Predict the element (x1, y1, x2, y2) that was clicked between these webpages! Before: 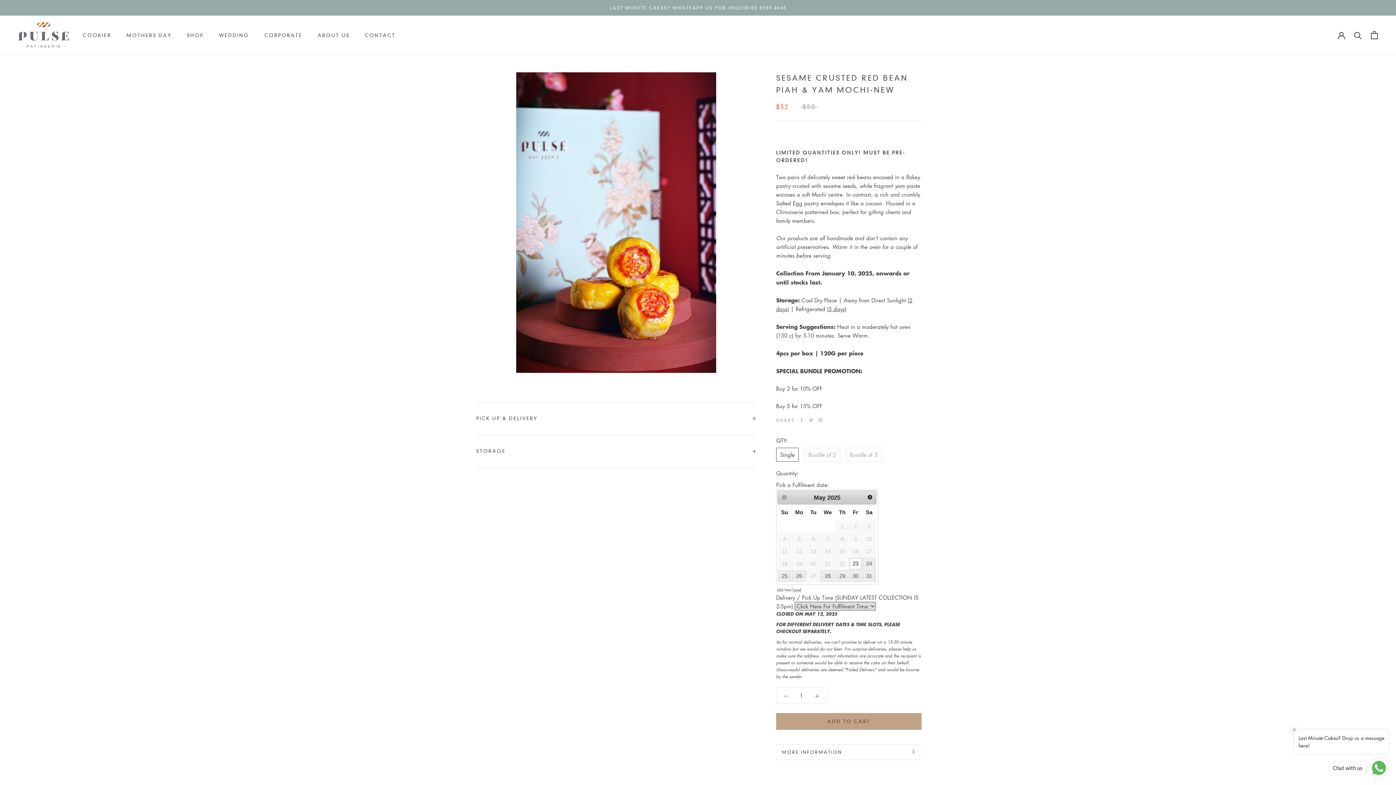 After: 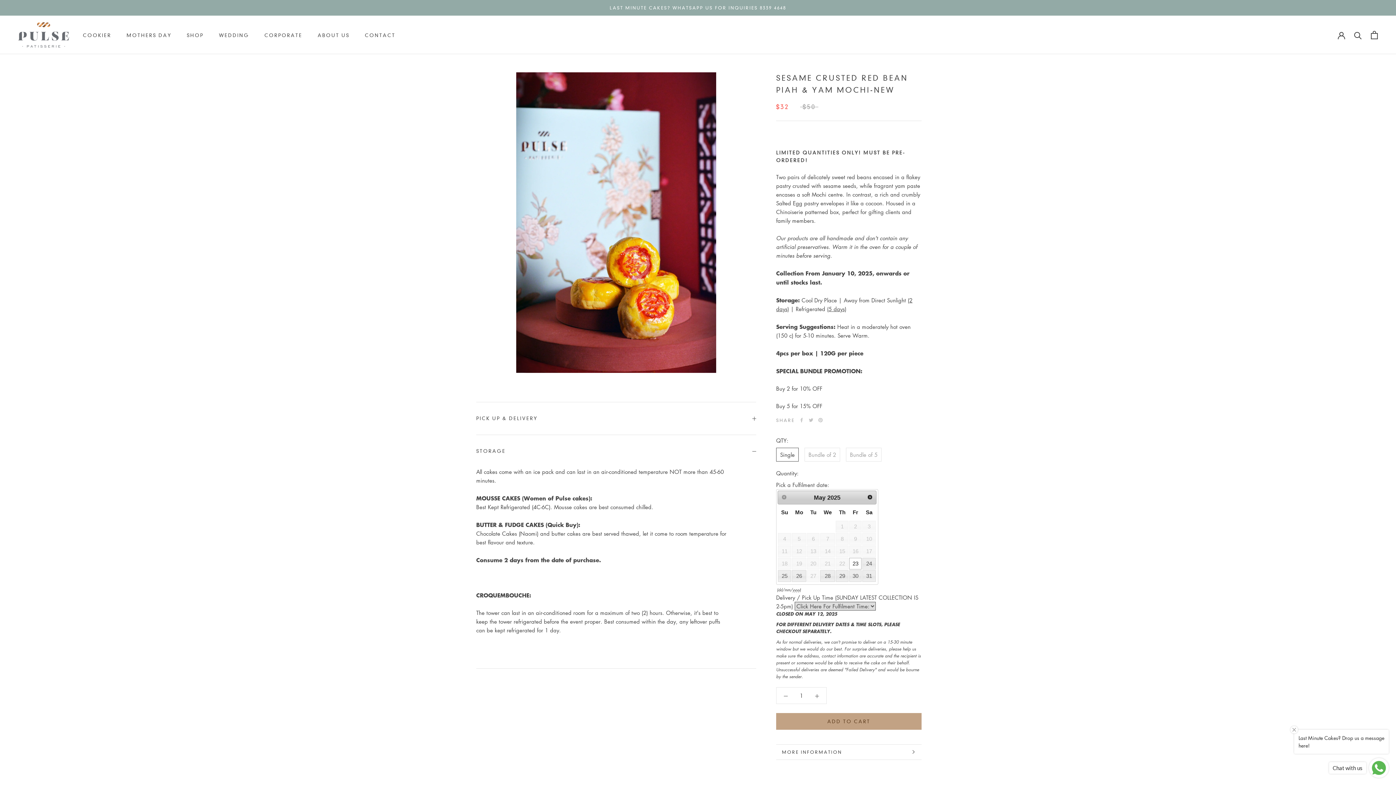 Action: label: STORAGE bbox: (476, 435, 756, 467)